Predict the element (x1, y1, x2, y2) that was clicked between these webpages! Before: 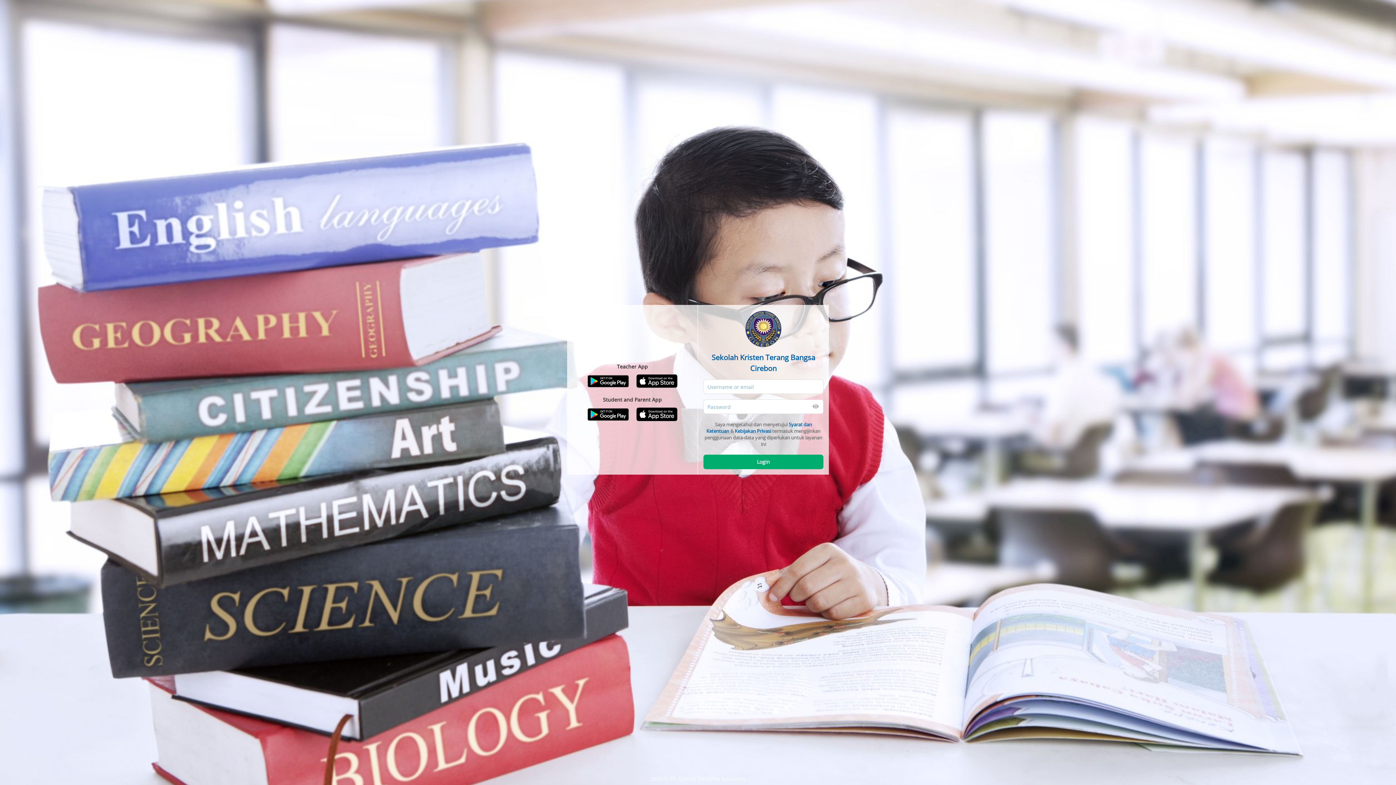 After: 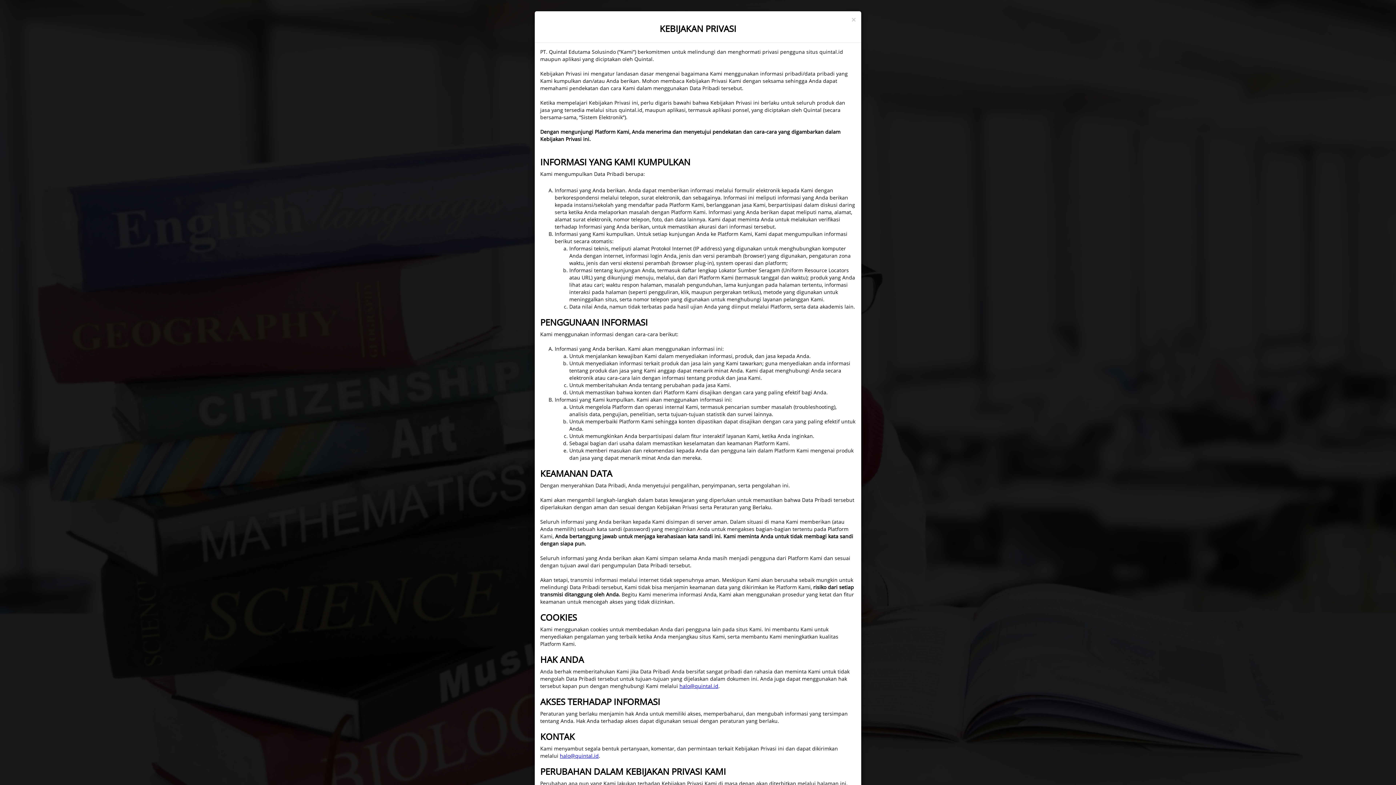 Action: label: Kebijakan Privasi bbox: (734, 428, 771, 434)